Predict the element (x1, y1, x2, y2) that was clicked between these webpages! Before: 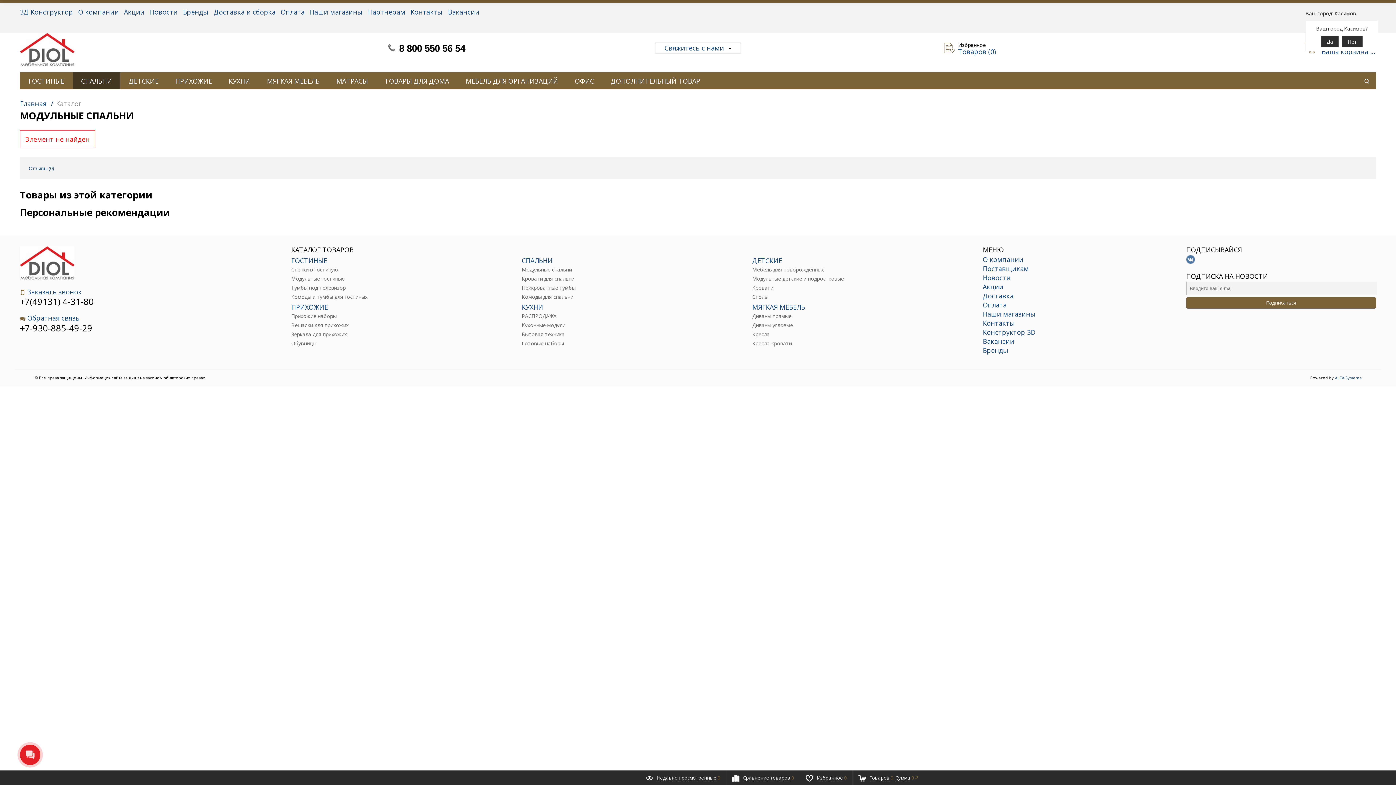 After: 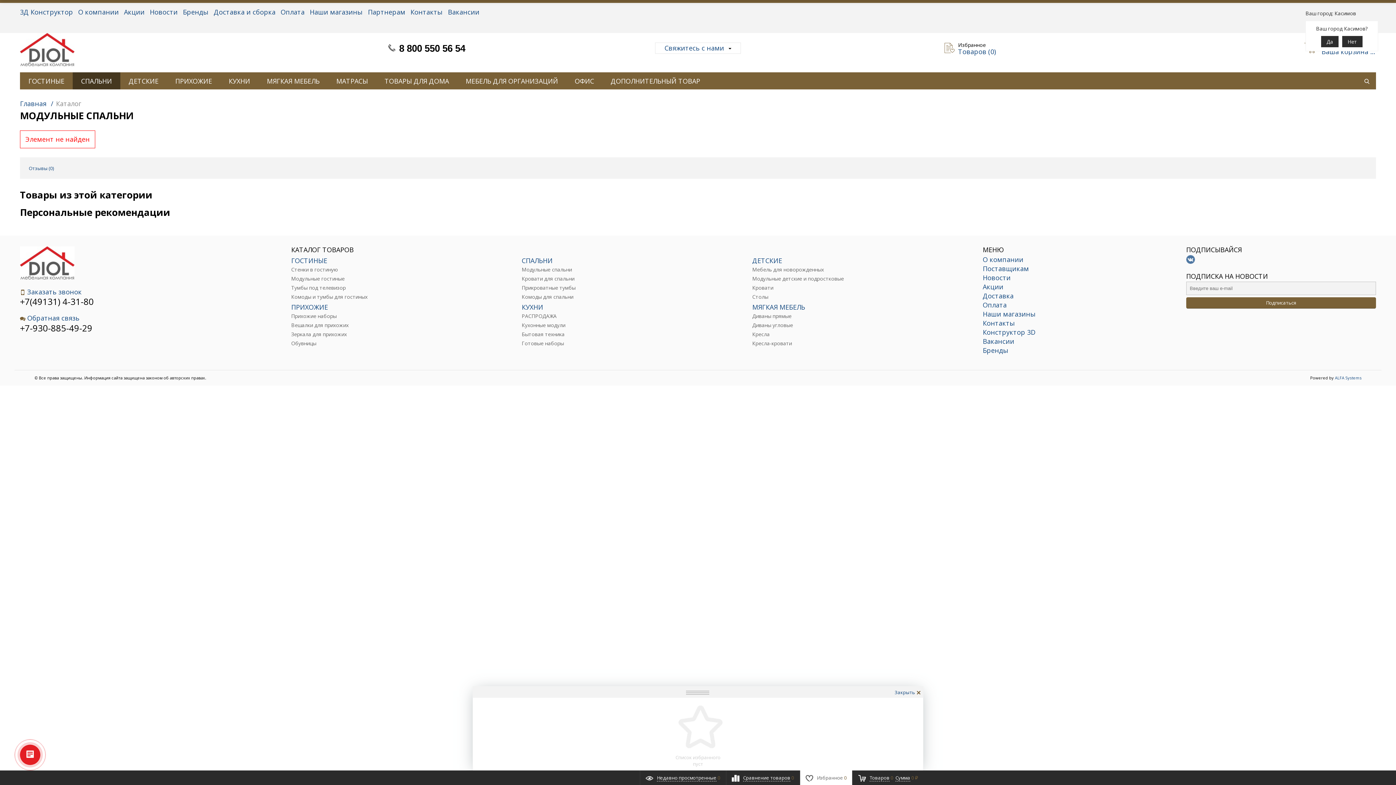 Action: label: Избранное 0 bbox: (800, 770, 852, 785)